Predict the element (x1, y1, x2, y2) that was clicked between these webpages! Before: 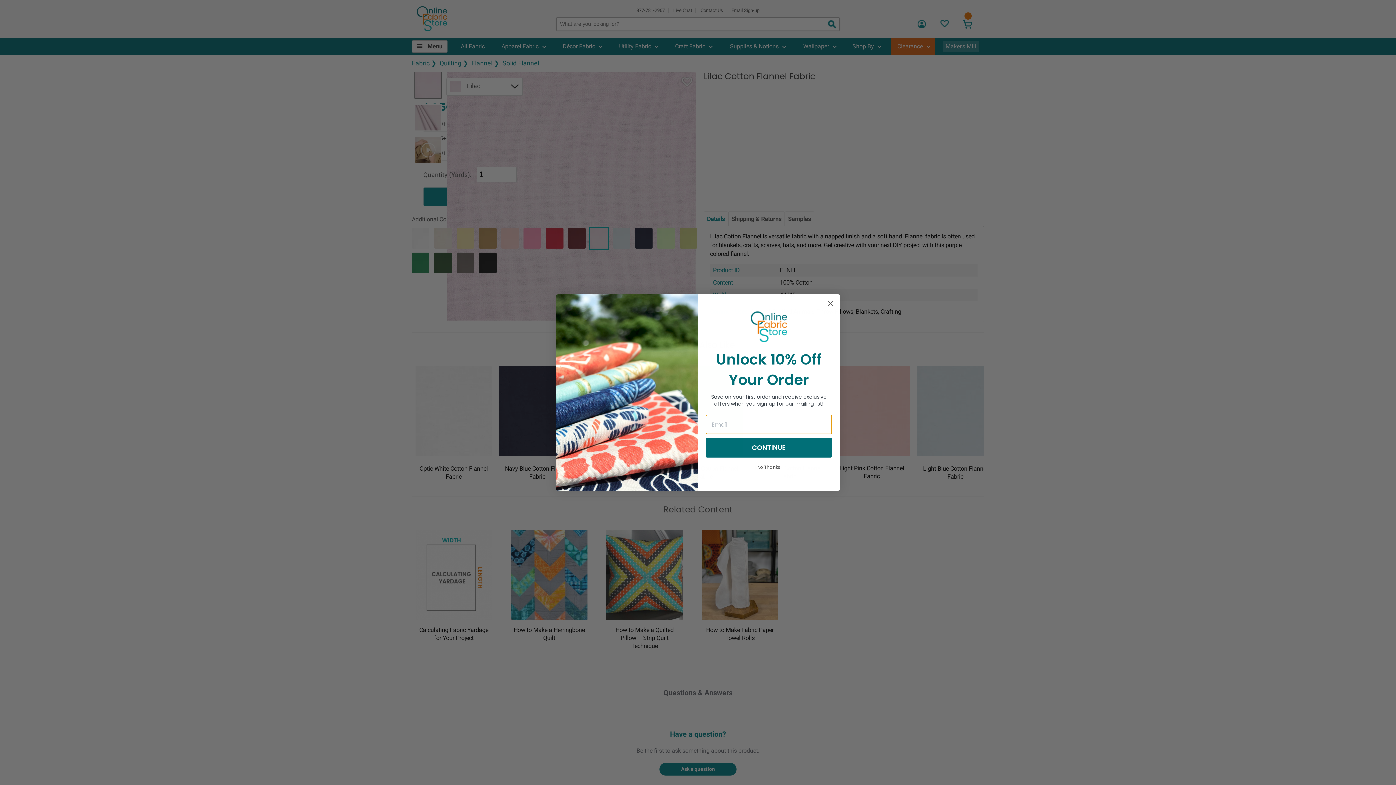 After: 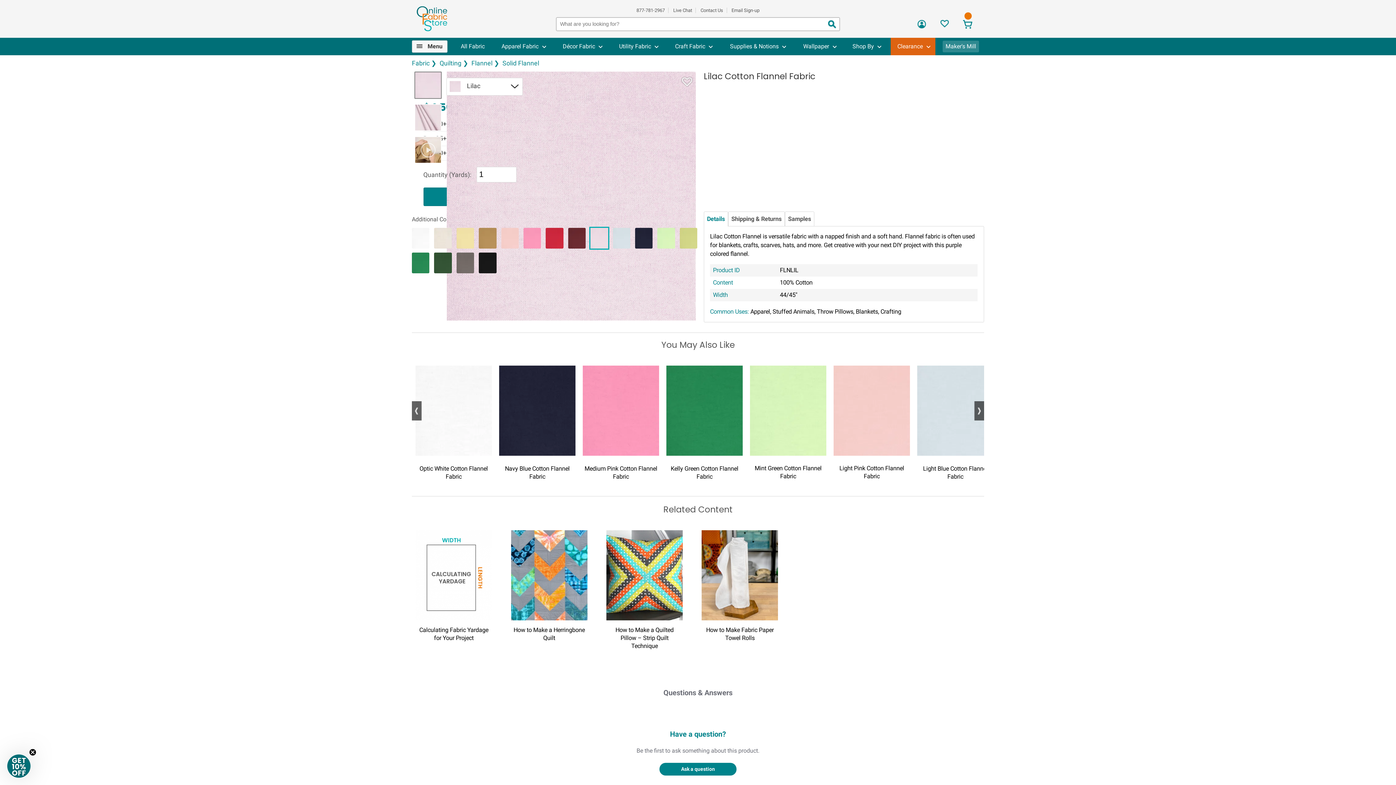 Action: bbox: (705, 482, 832, 494) label: No Thanks